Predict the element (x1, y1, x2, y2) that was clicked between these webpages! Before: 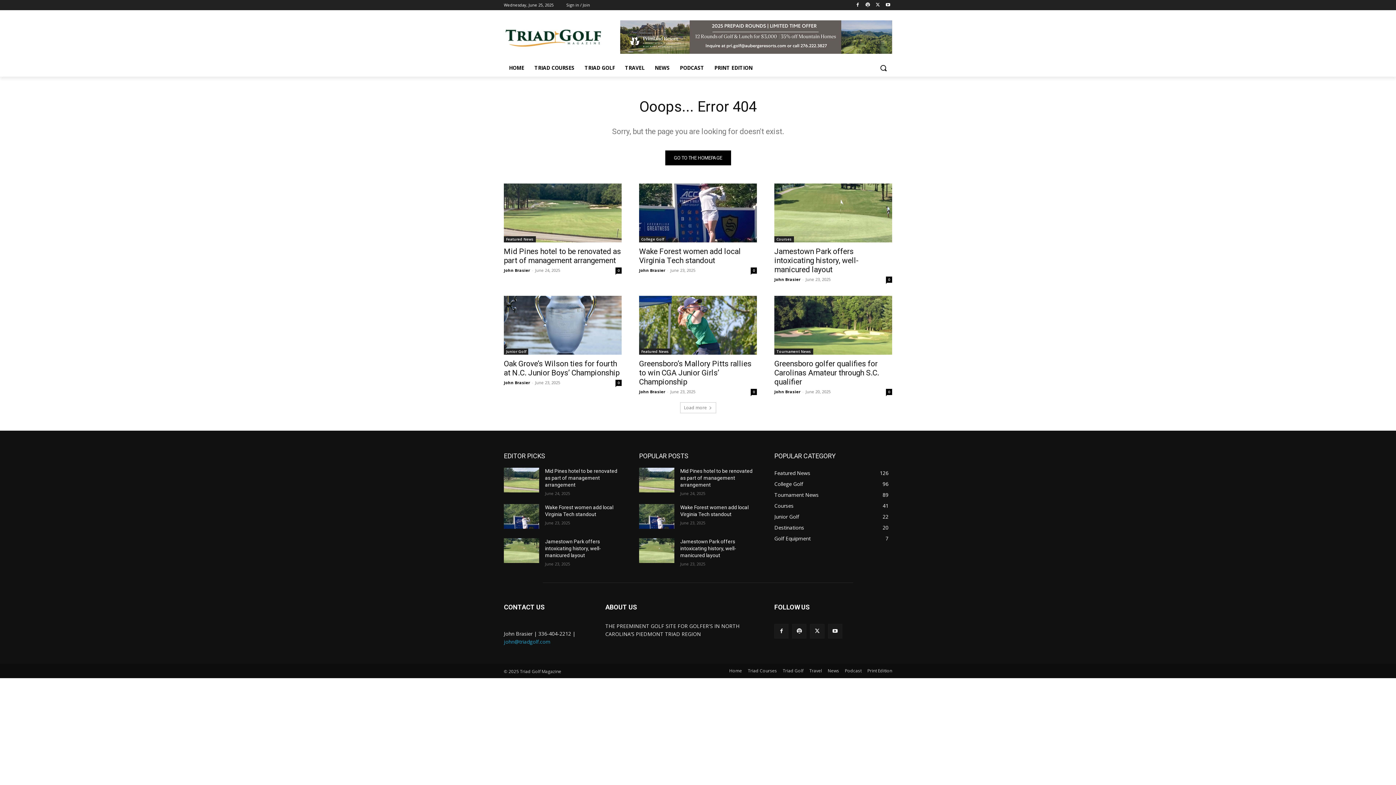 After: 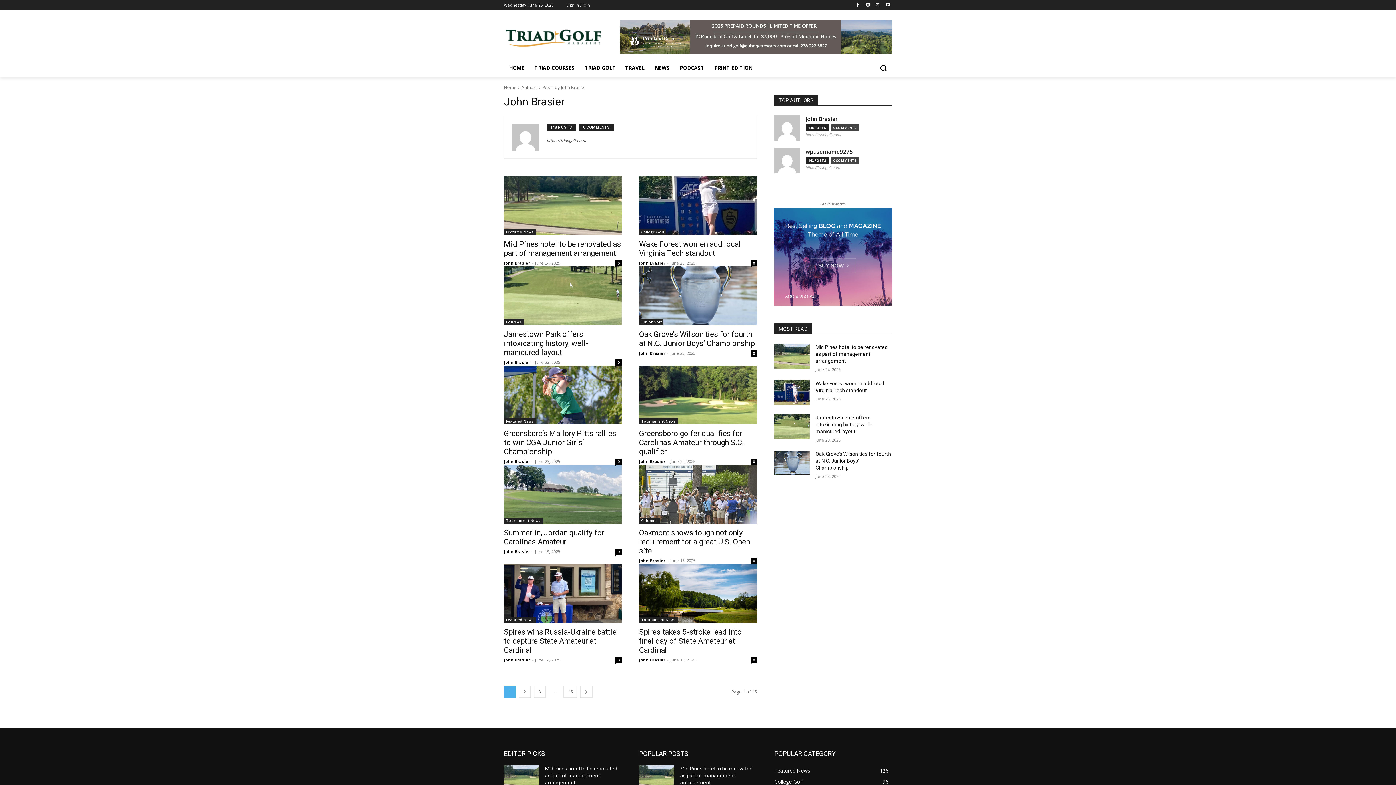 Action: label: John Brasier bbox: (504, 267, 530, 273)